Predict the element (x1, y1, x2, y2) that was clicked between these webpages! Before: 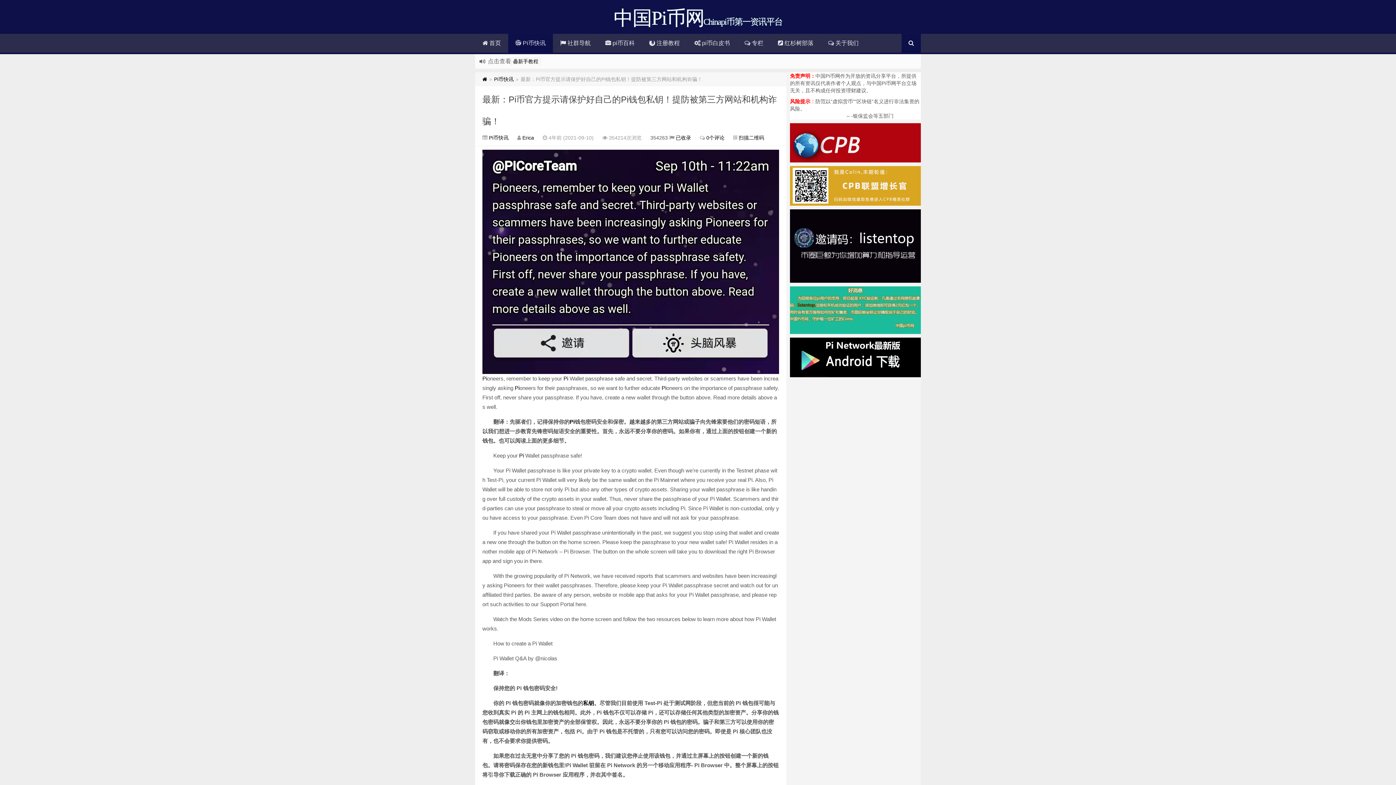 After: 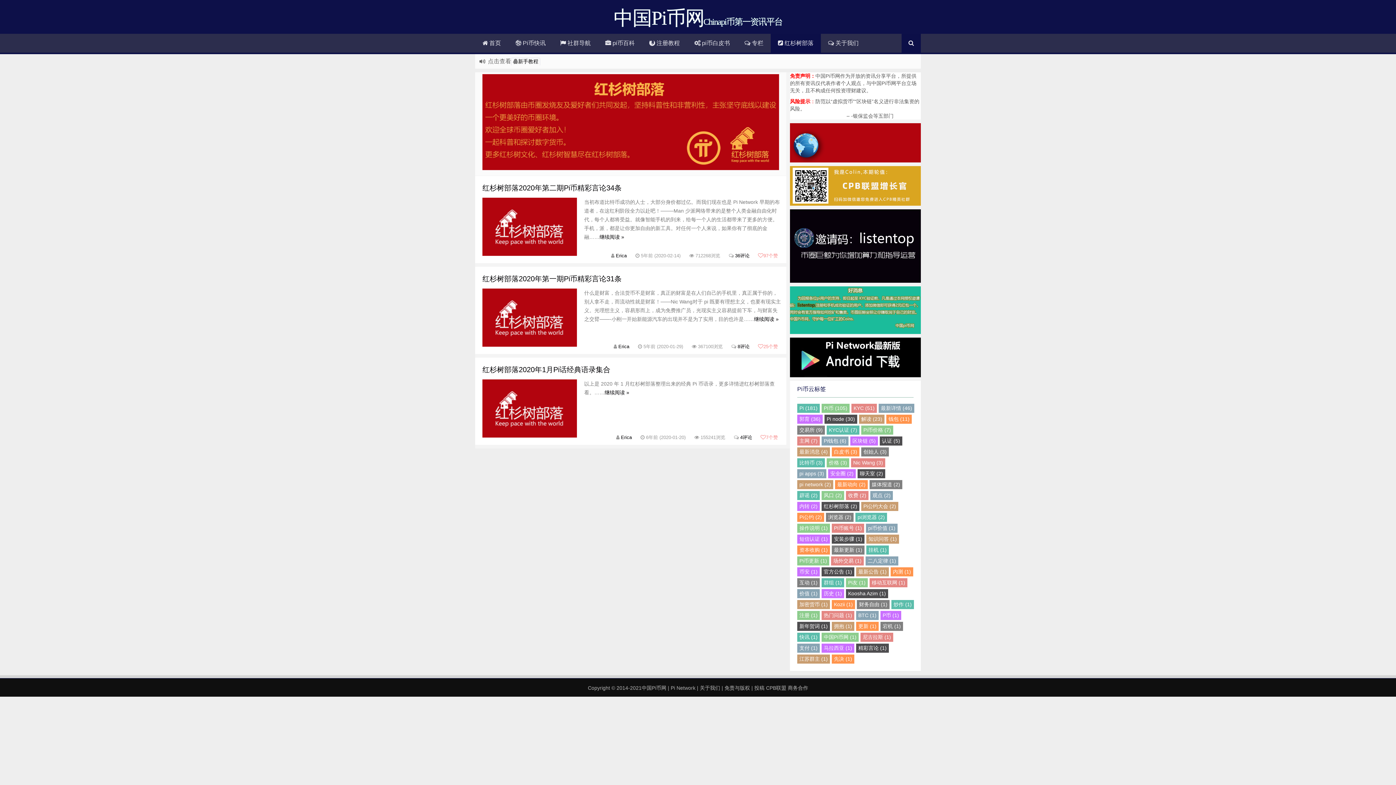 Action: bbox: (770, 33, 821, 52) label:  红杉树部落